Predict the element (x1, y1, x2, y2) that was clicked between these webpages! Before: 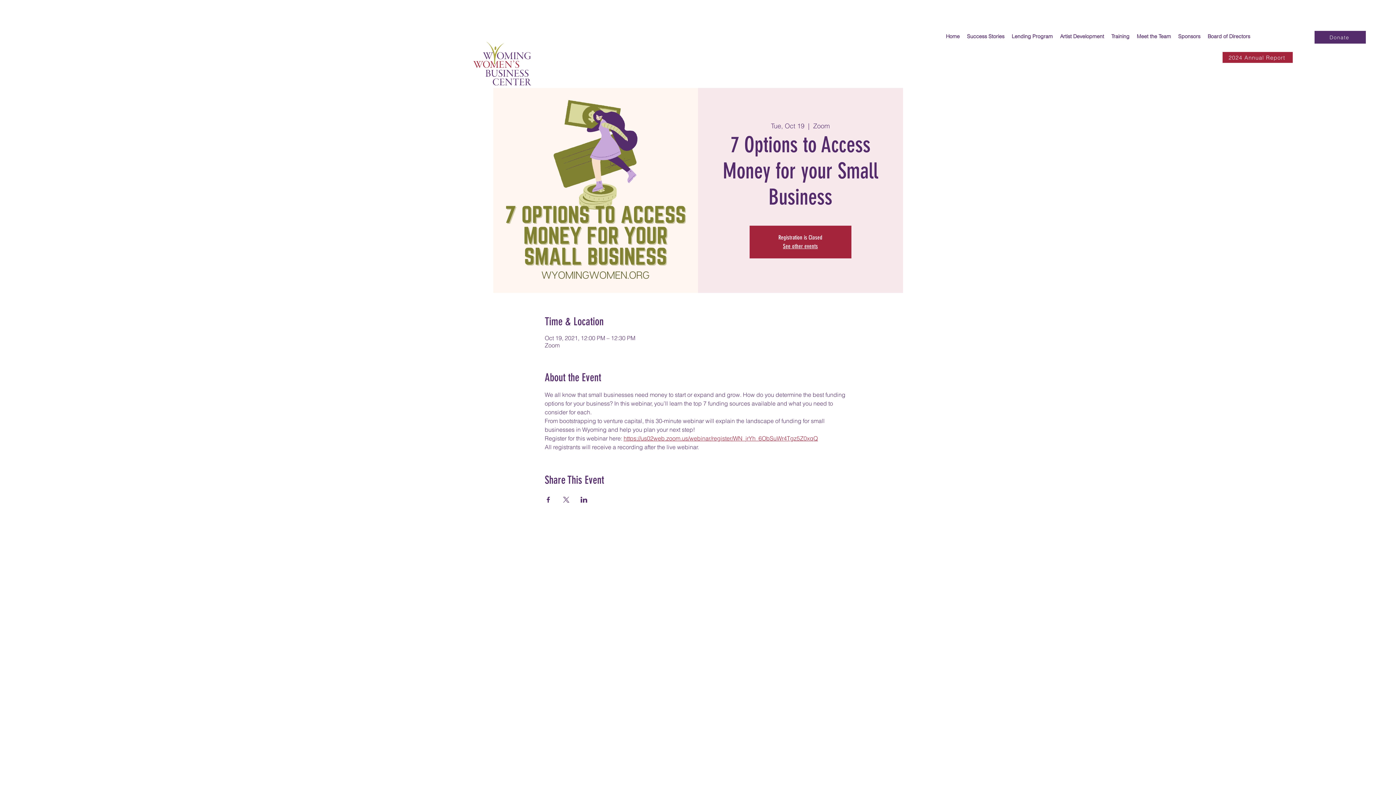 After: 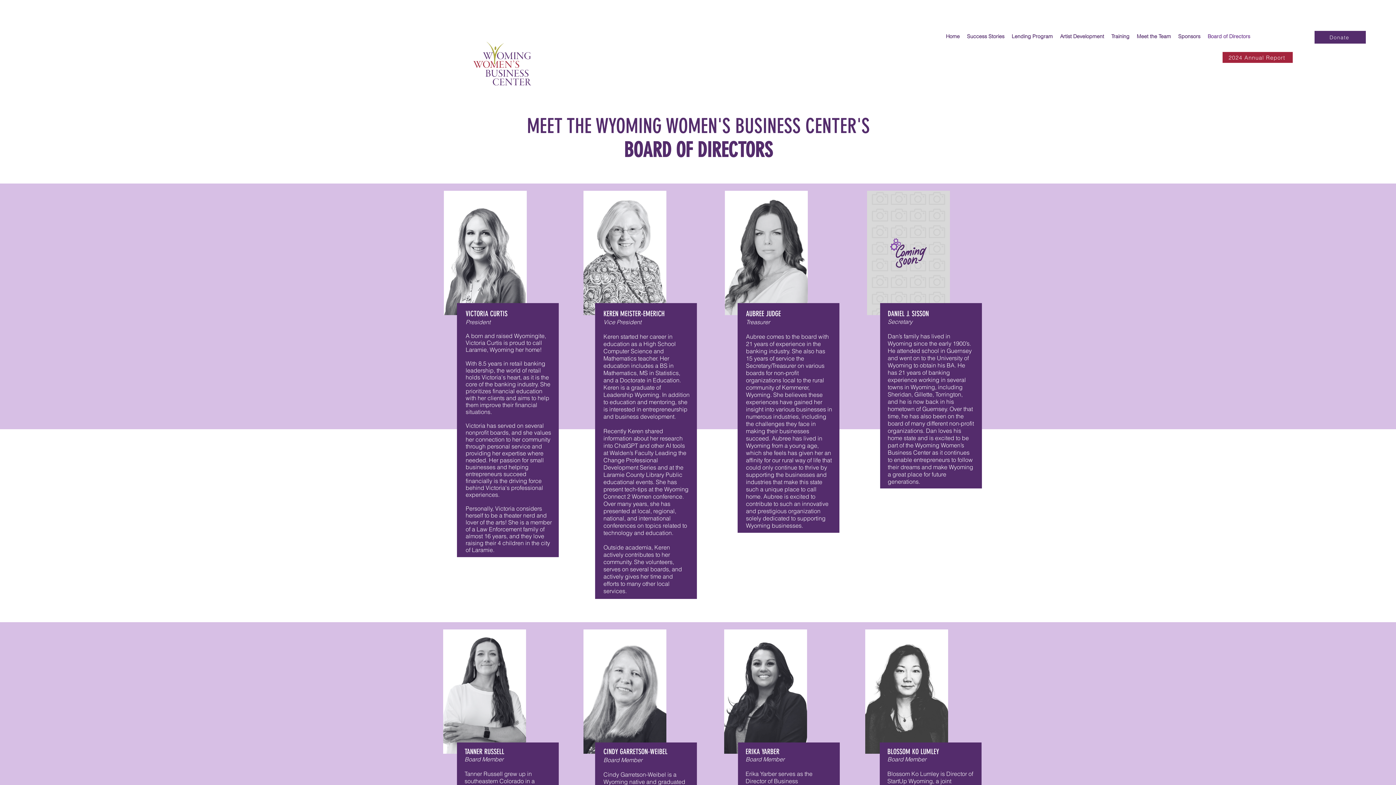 Action: bbox: (1204, 30, 1254, 41) label: Board of Directors